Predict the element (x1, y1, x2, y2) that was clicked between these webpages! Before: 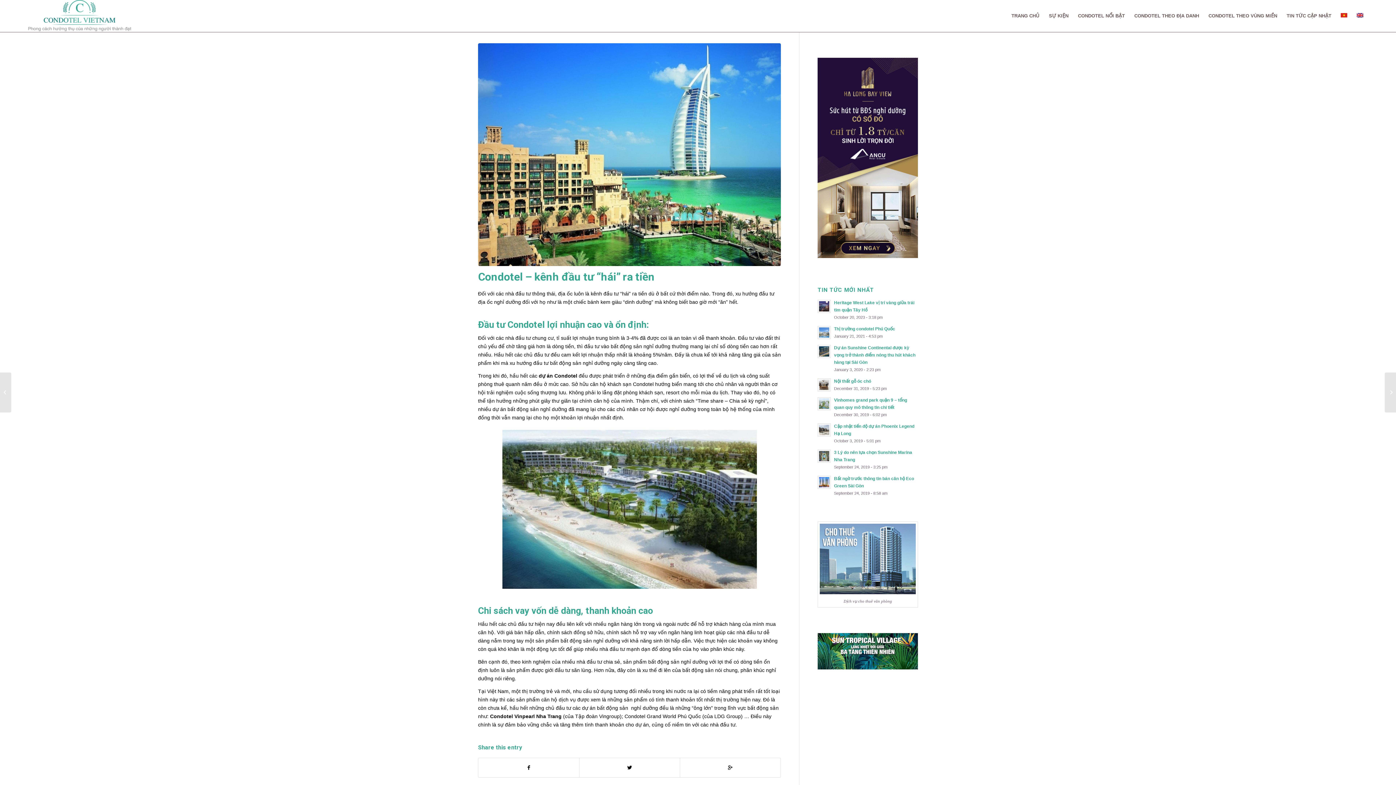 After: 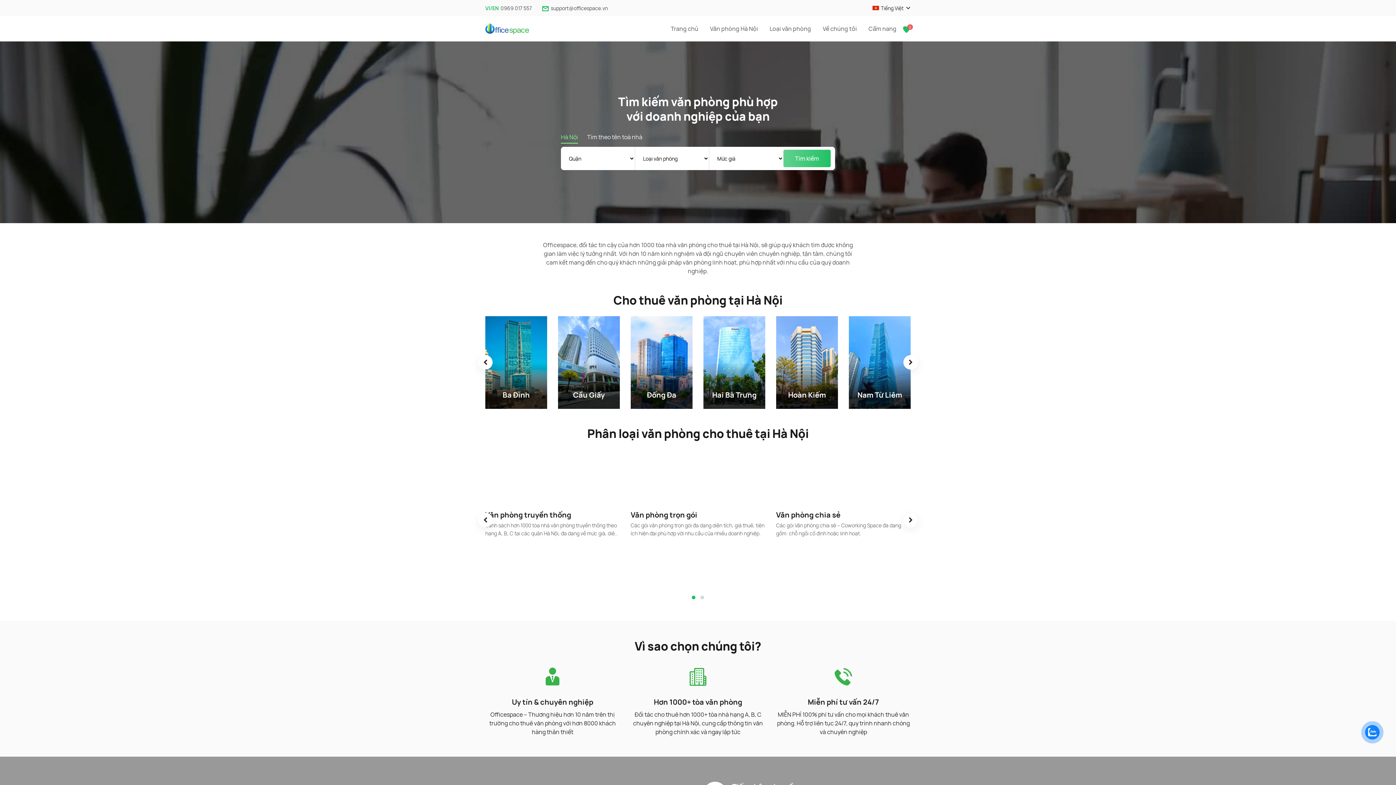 Action: bbox: (818, 522, 917, 596)